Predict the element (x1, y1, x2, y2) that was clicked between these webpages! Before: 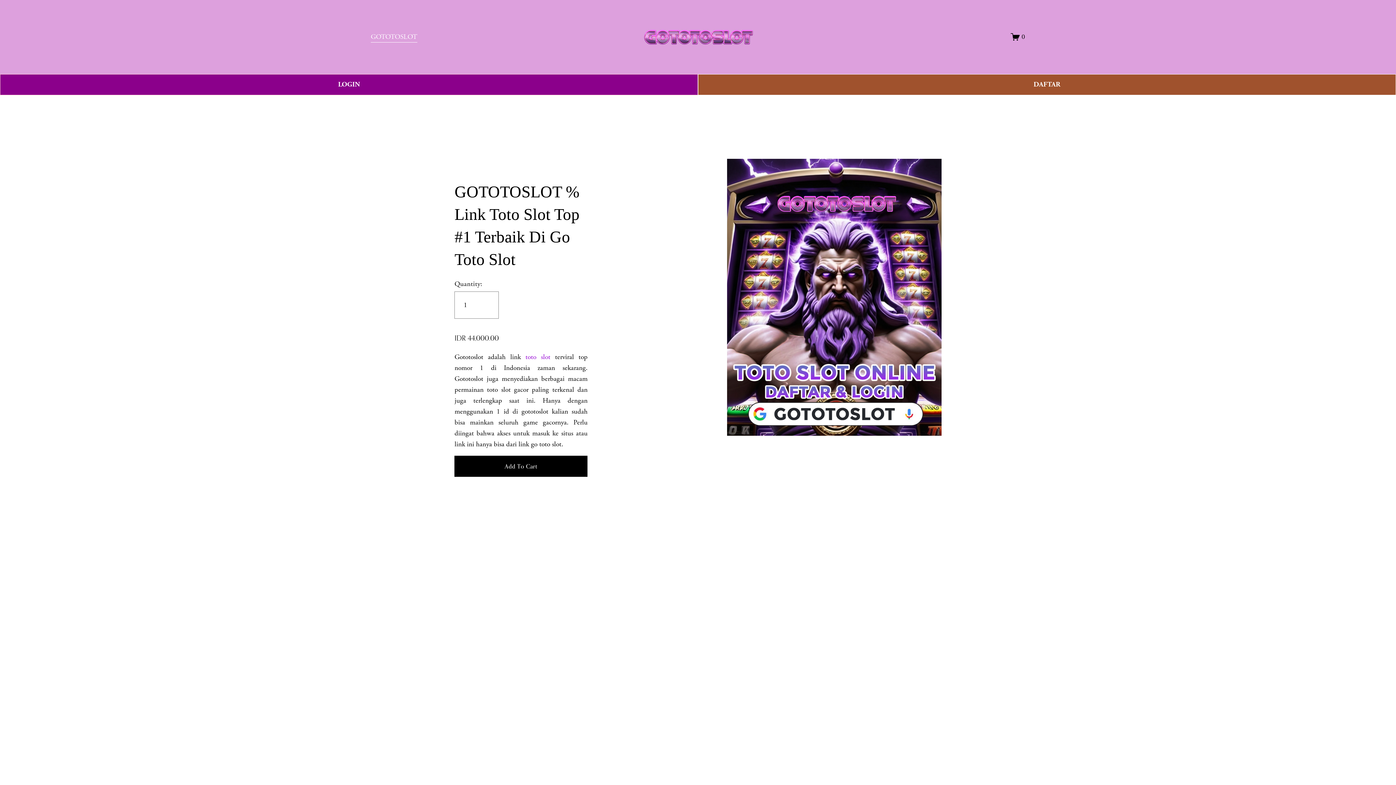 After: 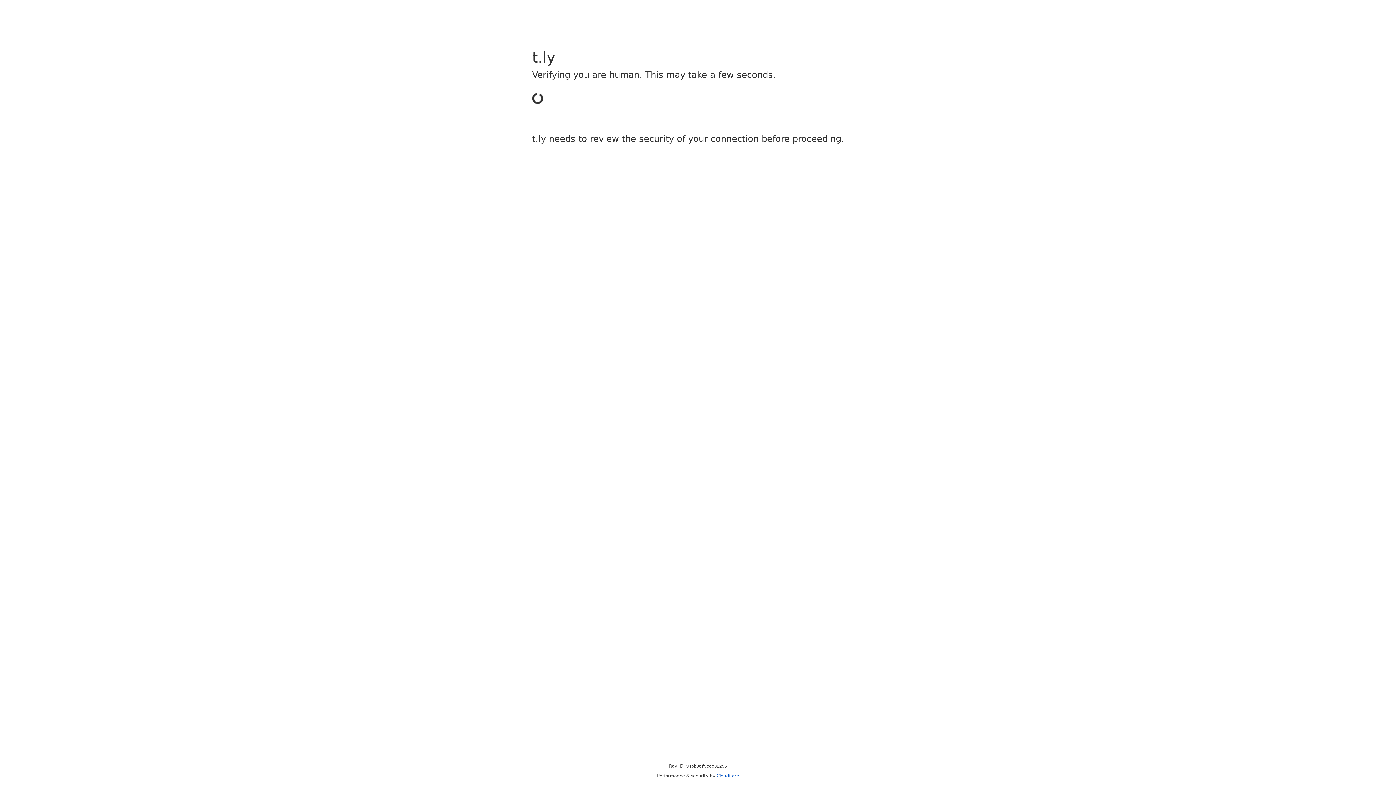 Action: bbox: (0, 74, 698, 95) label: LOGIN